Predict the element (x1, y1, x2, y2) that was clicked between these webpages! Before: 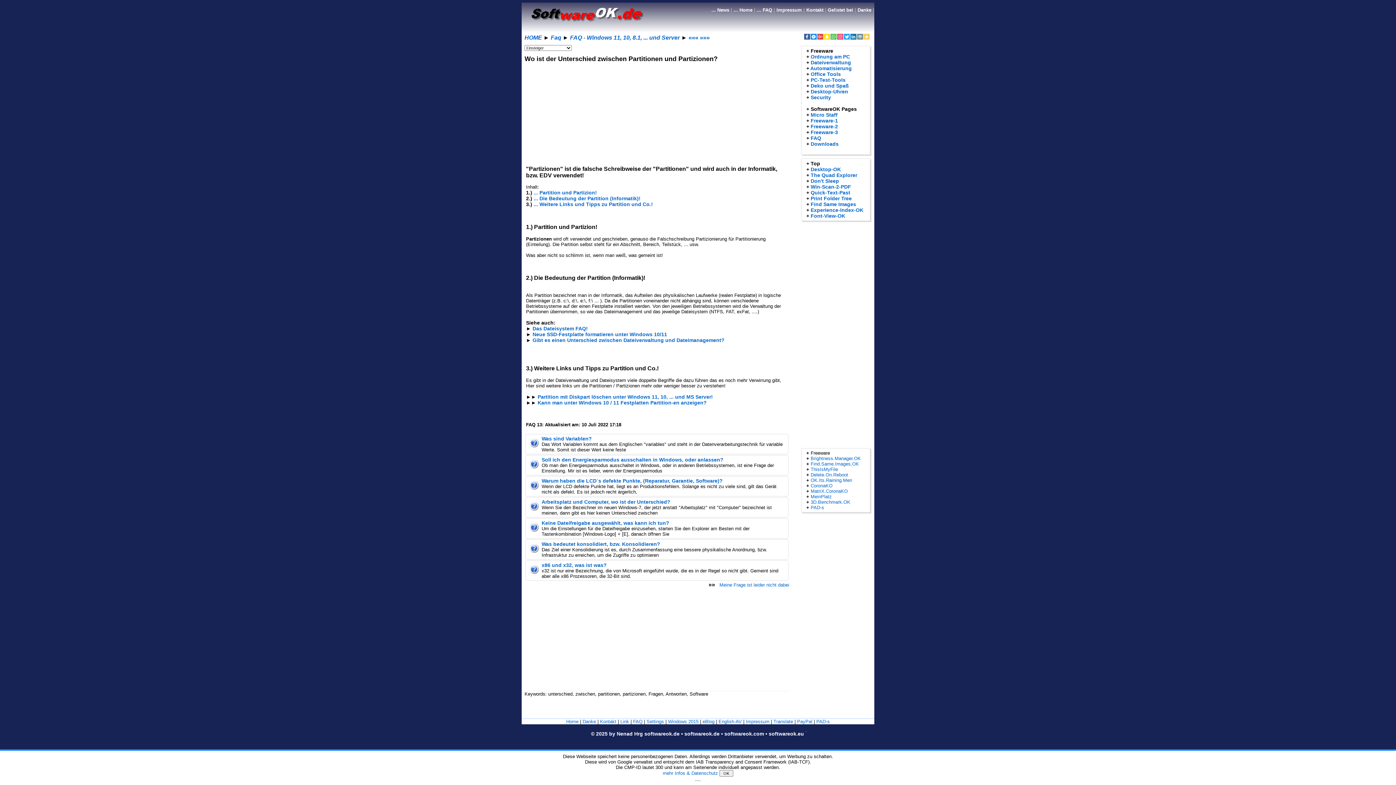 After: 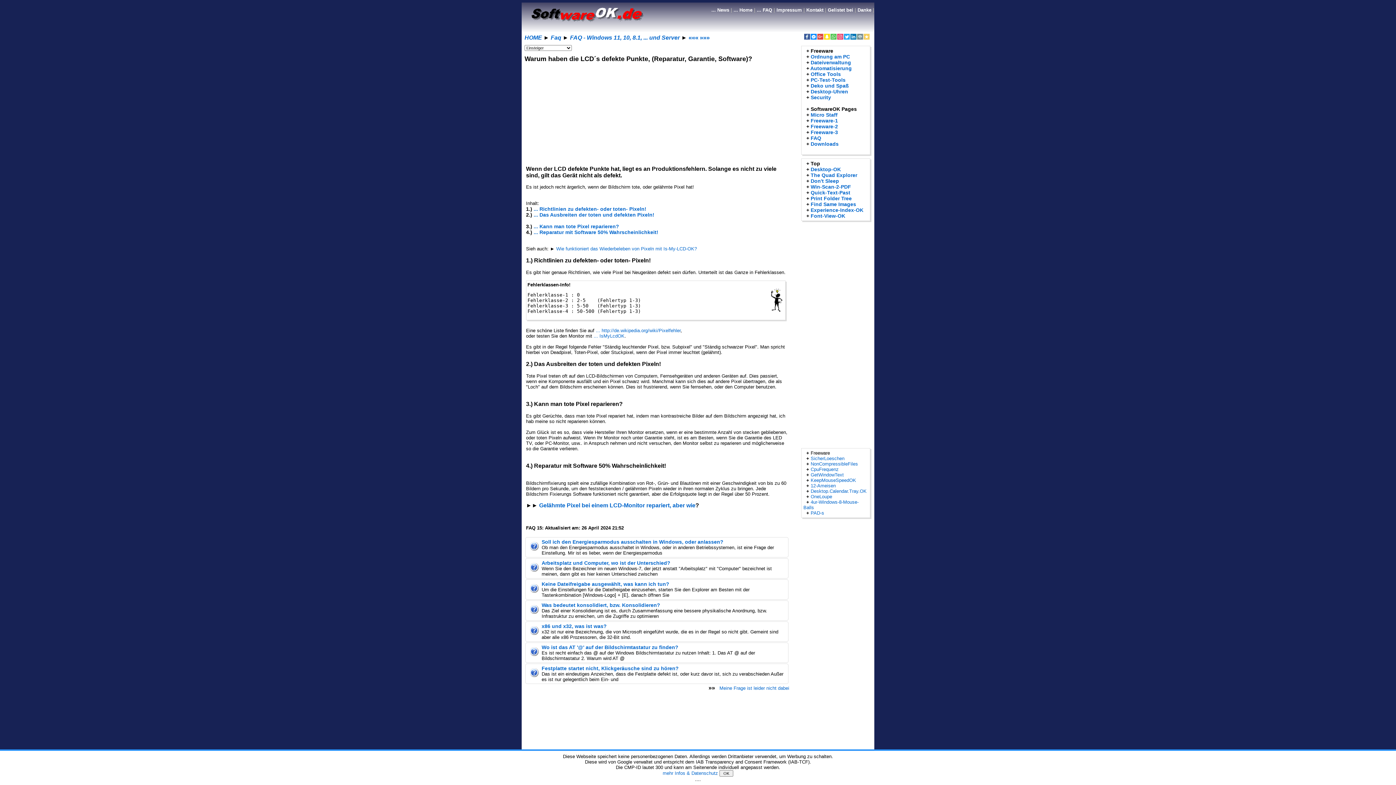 Action: label: Warum haben die LCD´s defekte Punkte, (Reparatur, Garantie, Software)? bbox: (541, 478, 722, 484)